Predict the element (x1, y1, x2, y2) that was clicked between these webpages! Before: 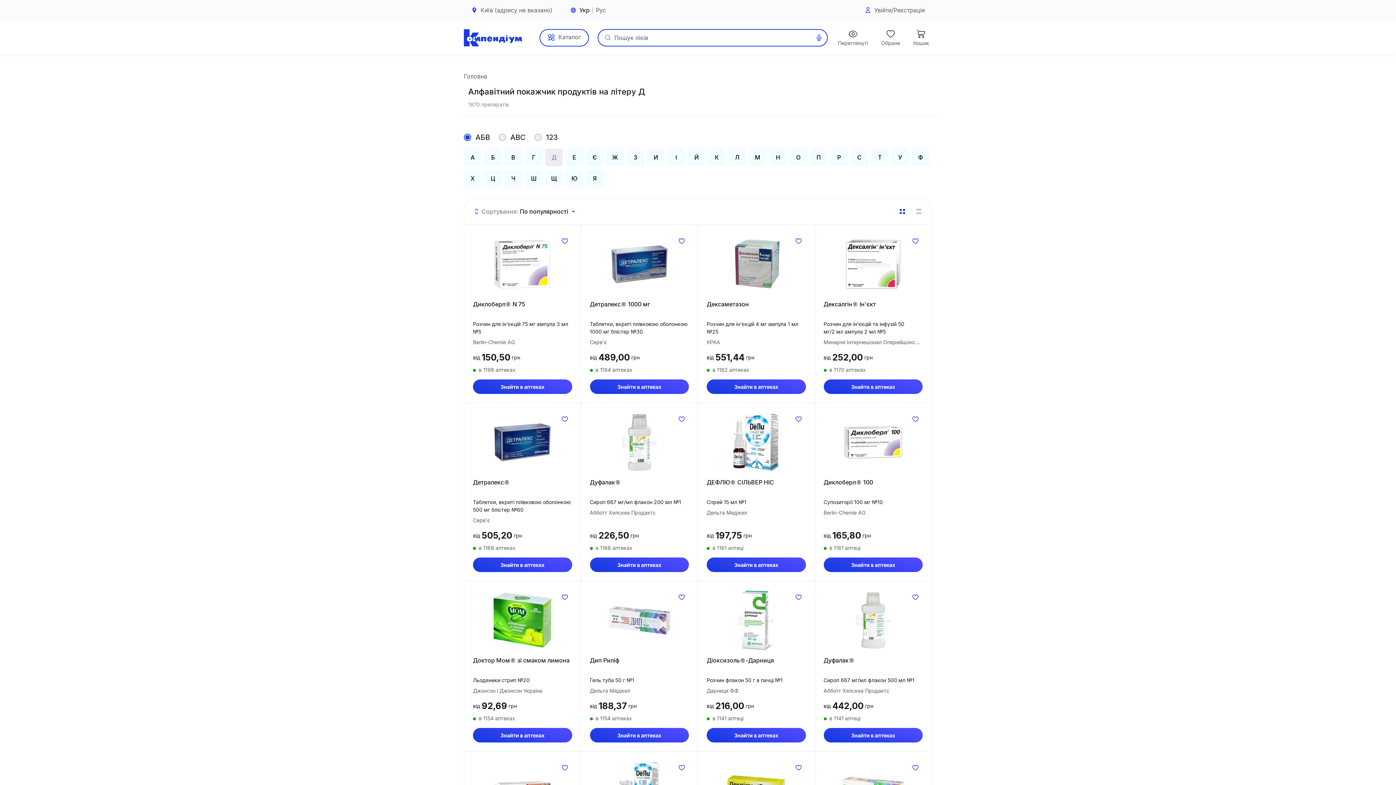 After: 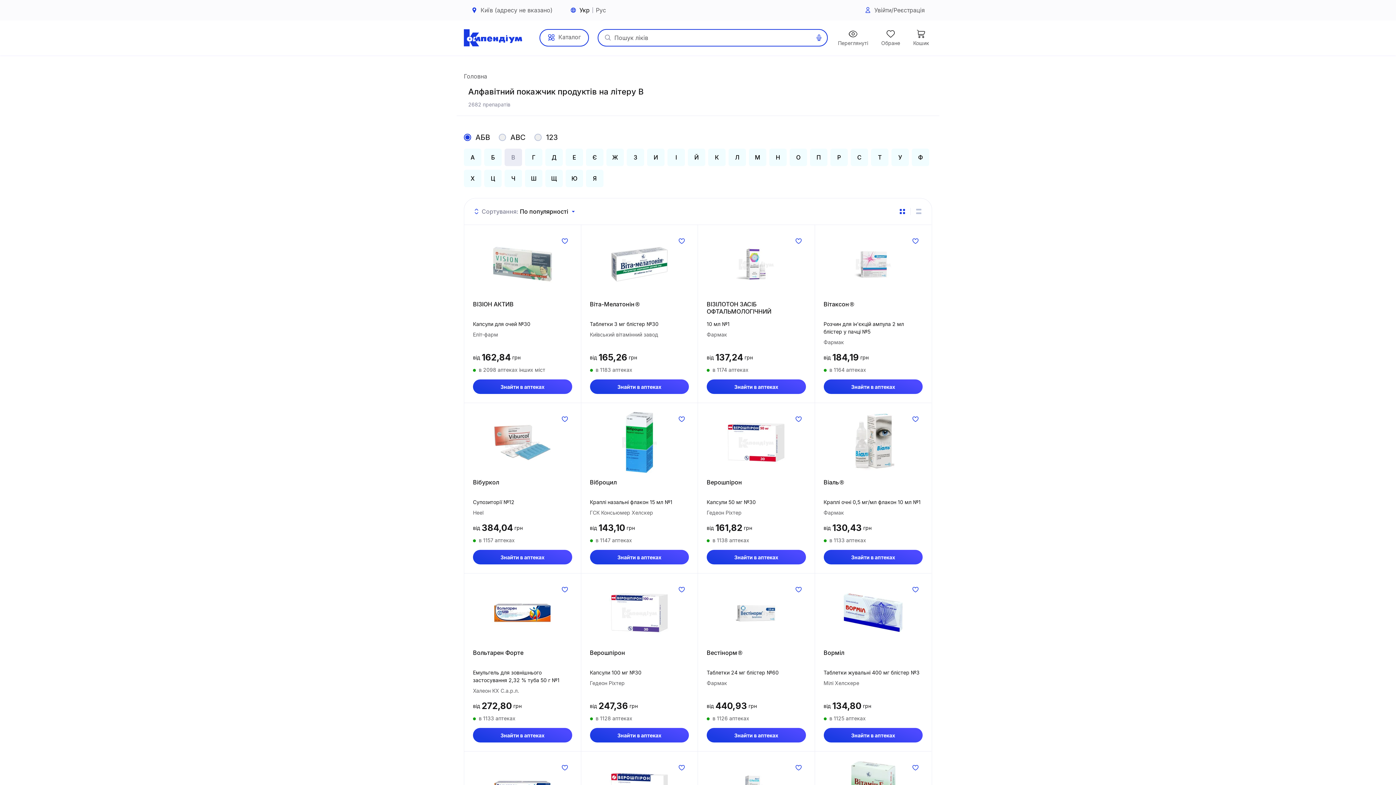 Action: label: В bbox: (504, 148, 522, 166)